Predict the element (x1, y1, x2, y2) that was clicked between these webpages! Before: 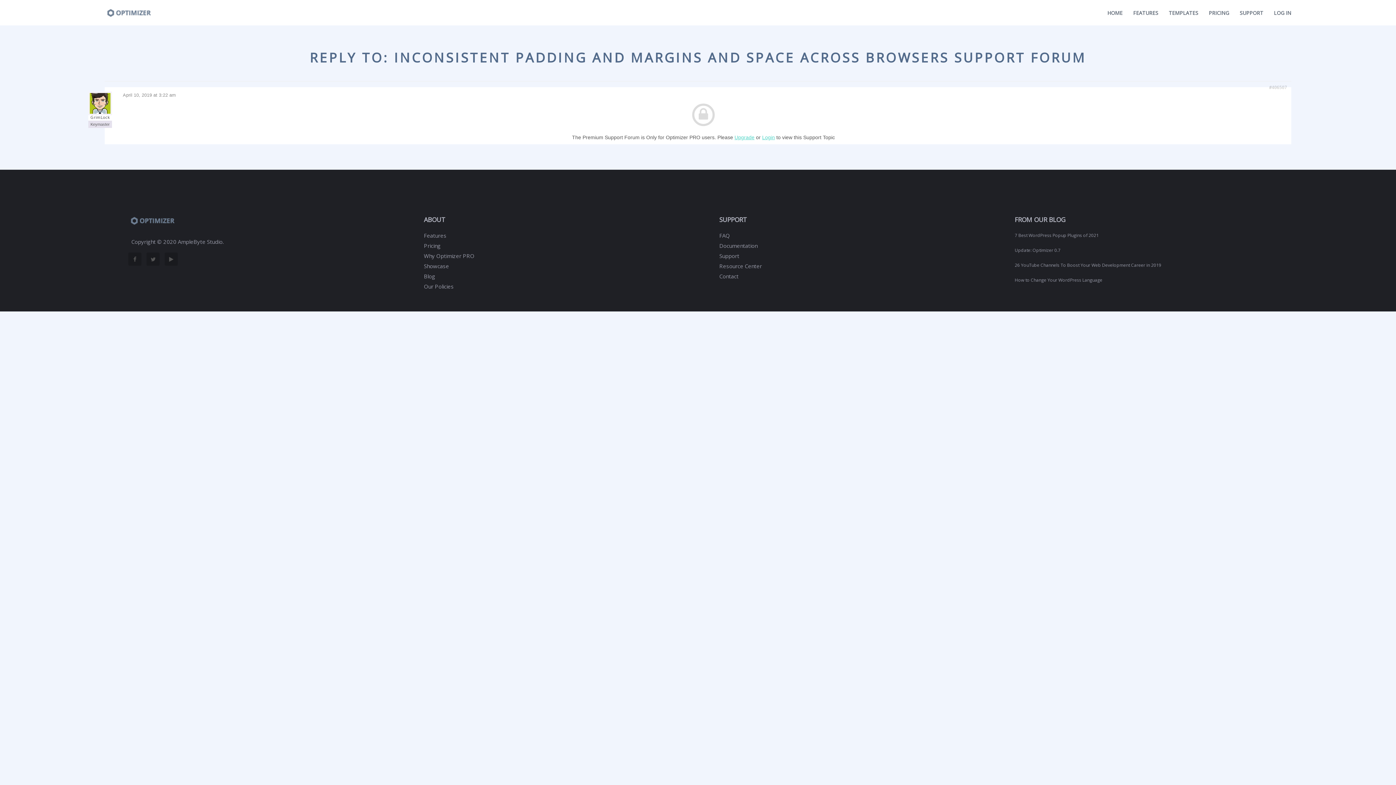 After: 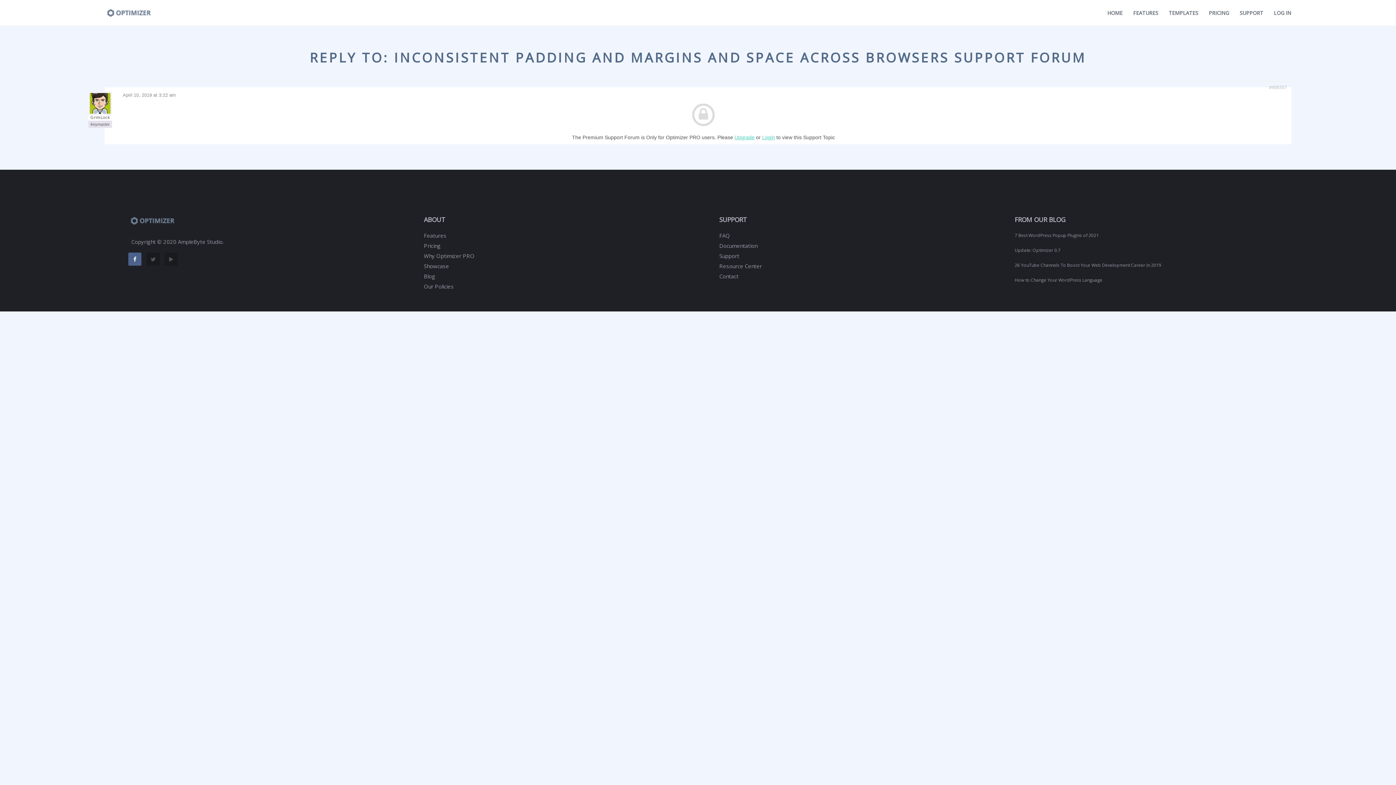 Action: bbox: (128, 252, 141, 265)